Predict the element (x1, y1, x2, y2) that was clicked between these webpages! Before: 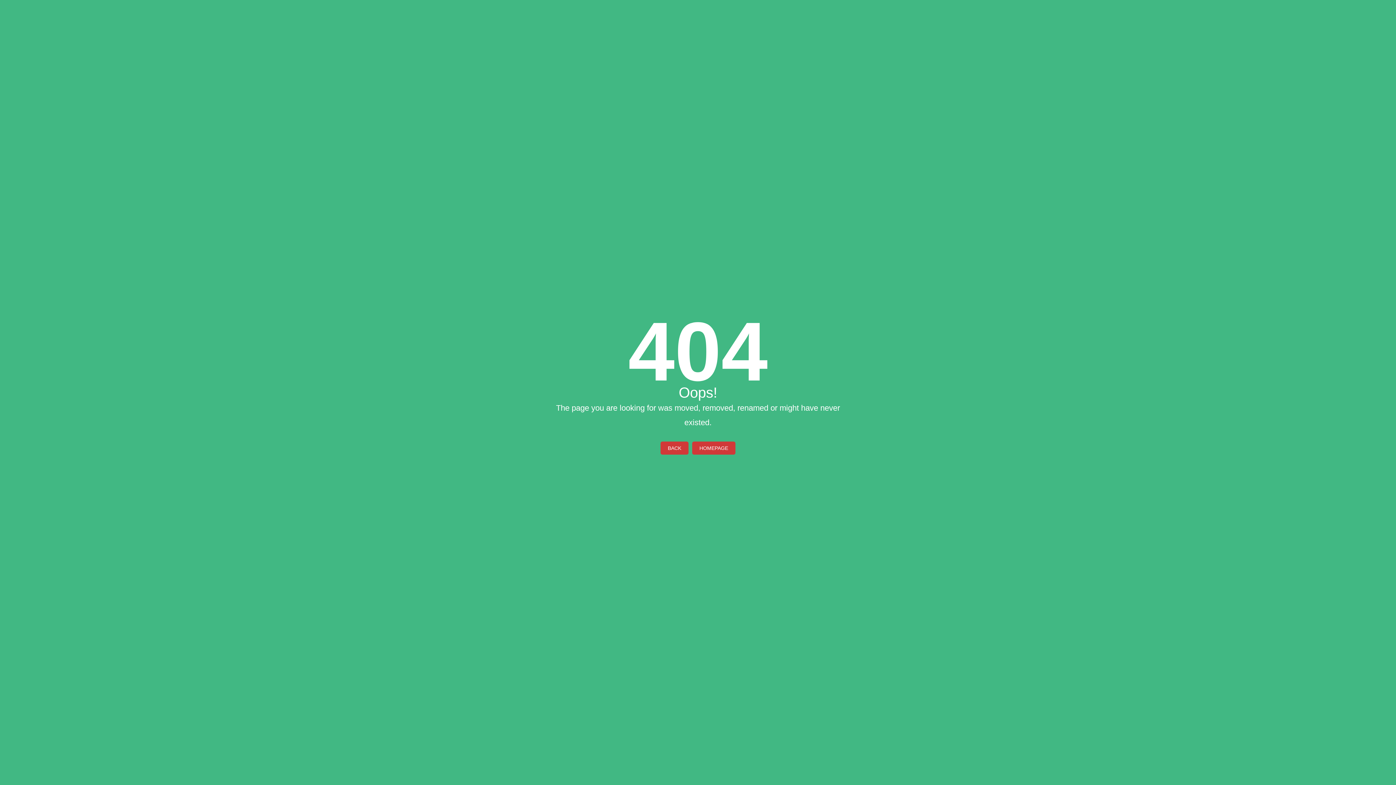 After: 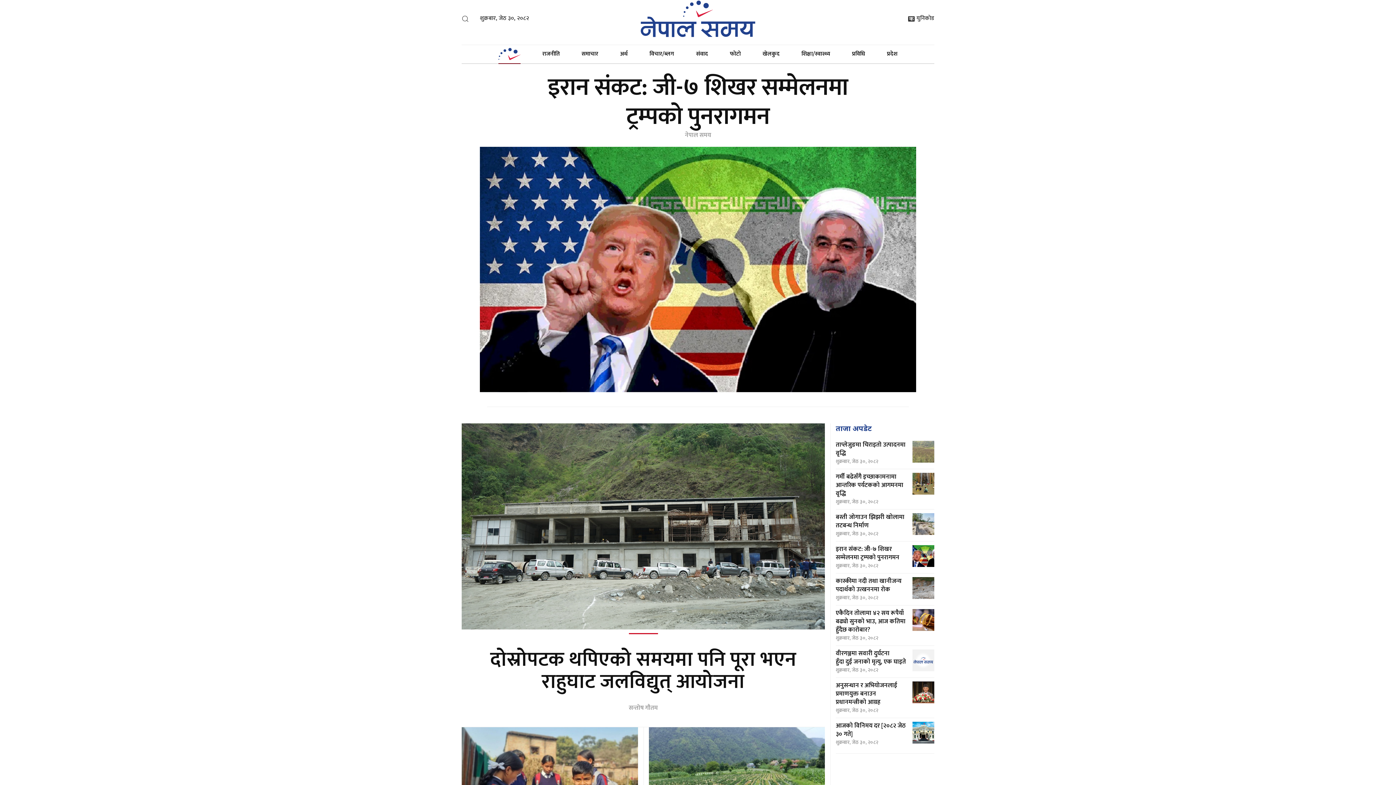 Action: bbox: (692, 441, 735, 454) label: HOMEPAGE